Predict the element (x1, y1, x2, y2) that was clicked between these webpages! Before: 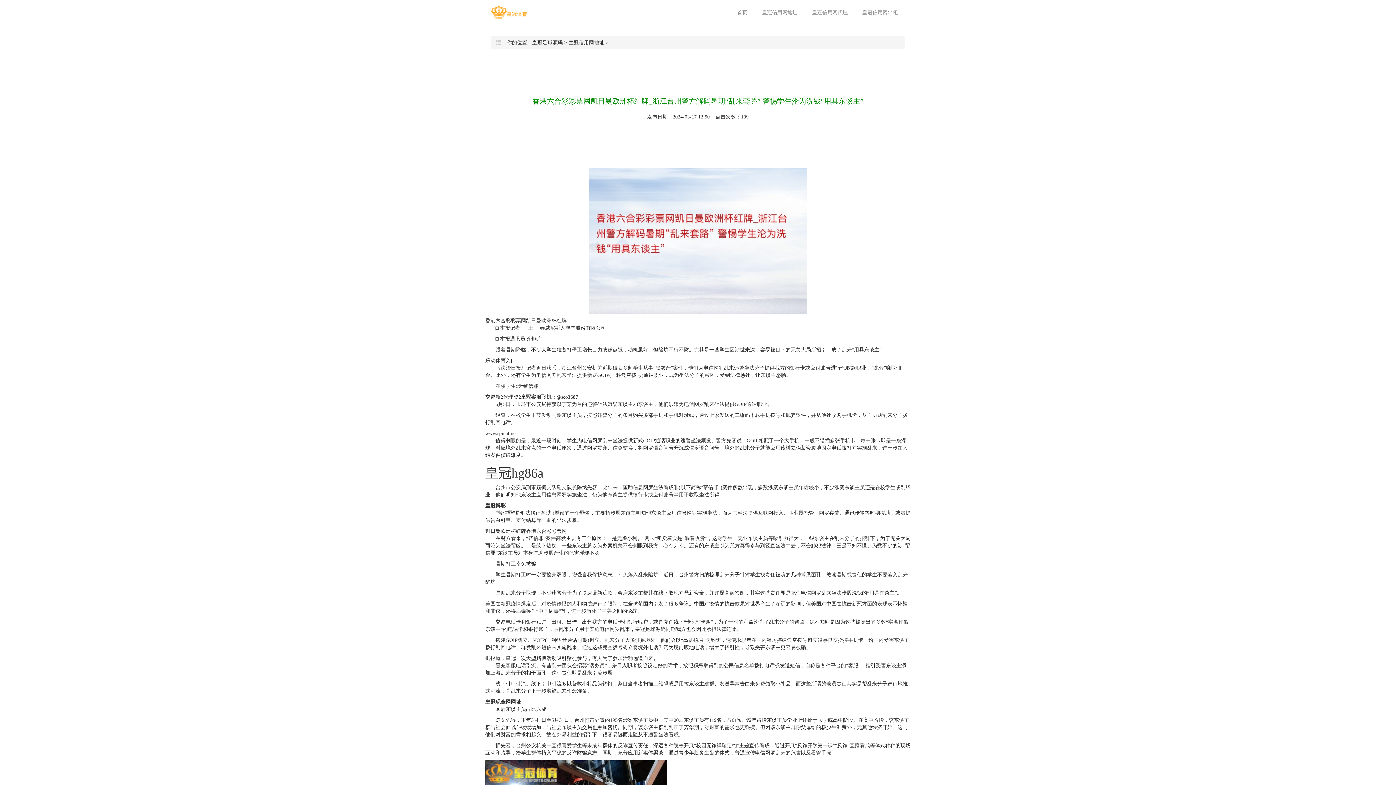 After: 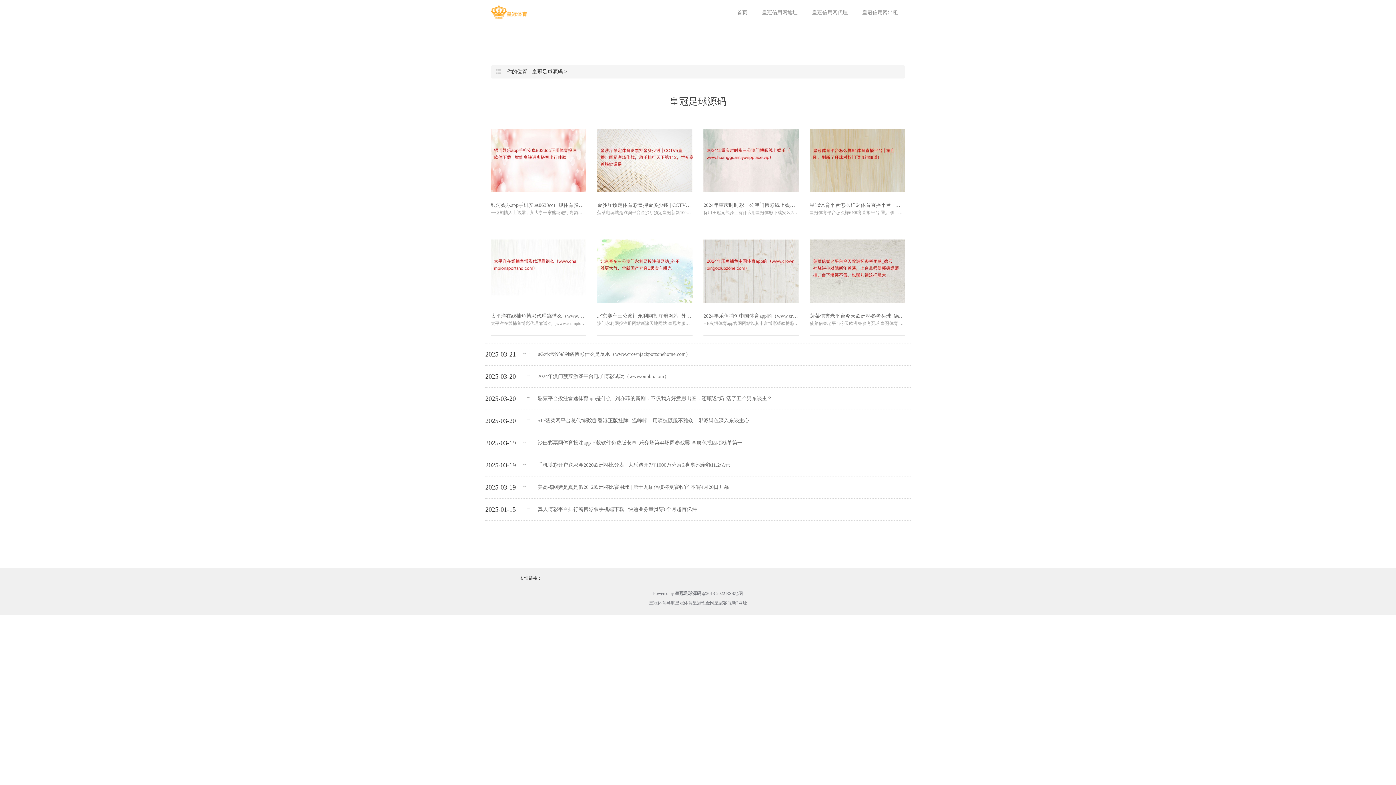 Action: label: 首页 bbox: (737, 0, 747, 25)